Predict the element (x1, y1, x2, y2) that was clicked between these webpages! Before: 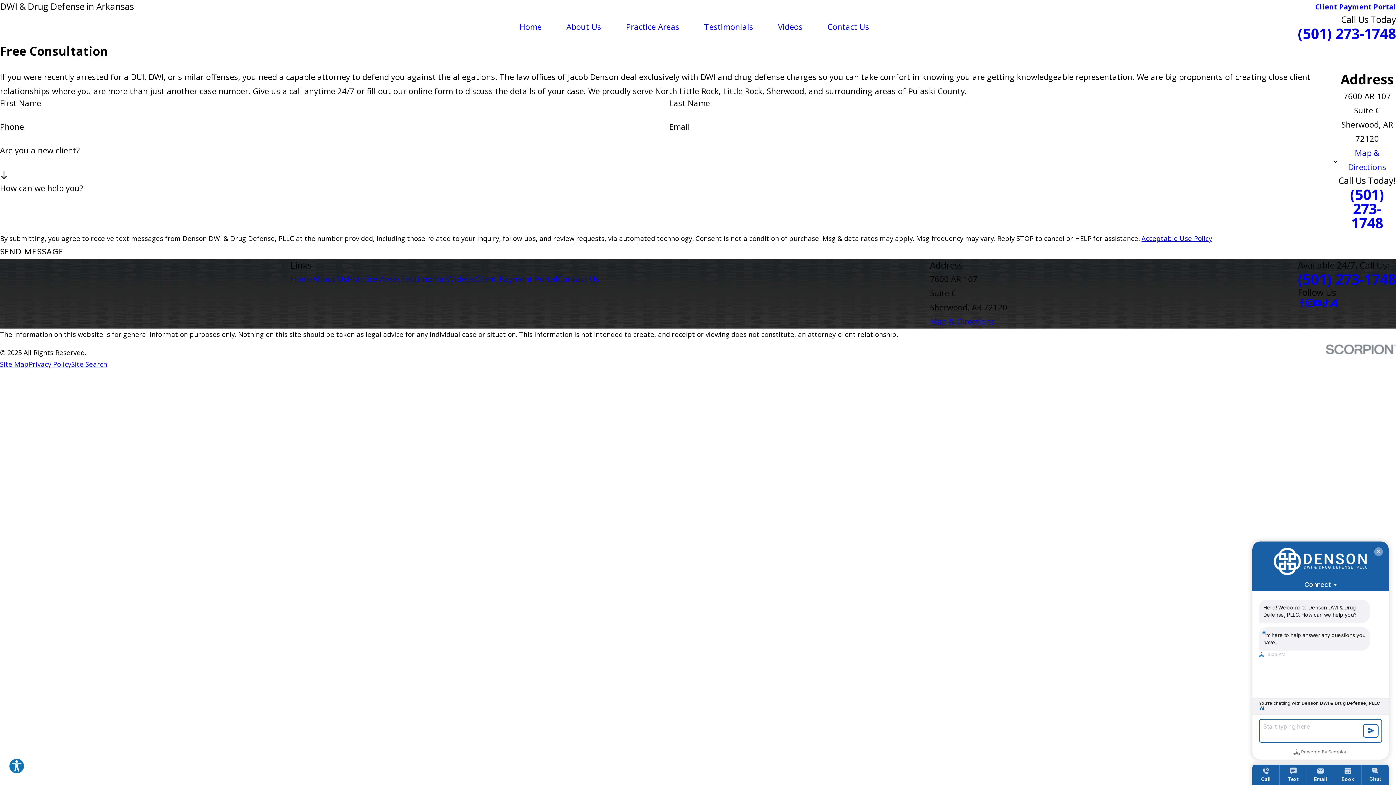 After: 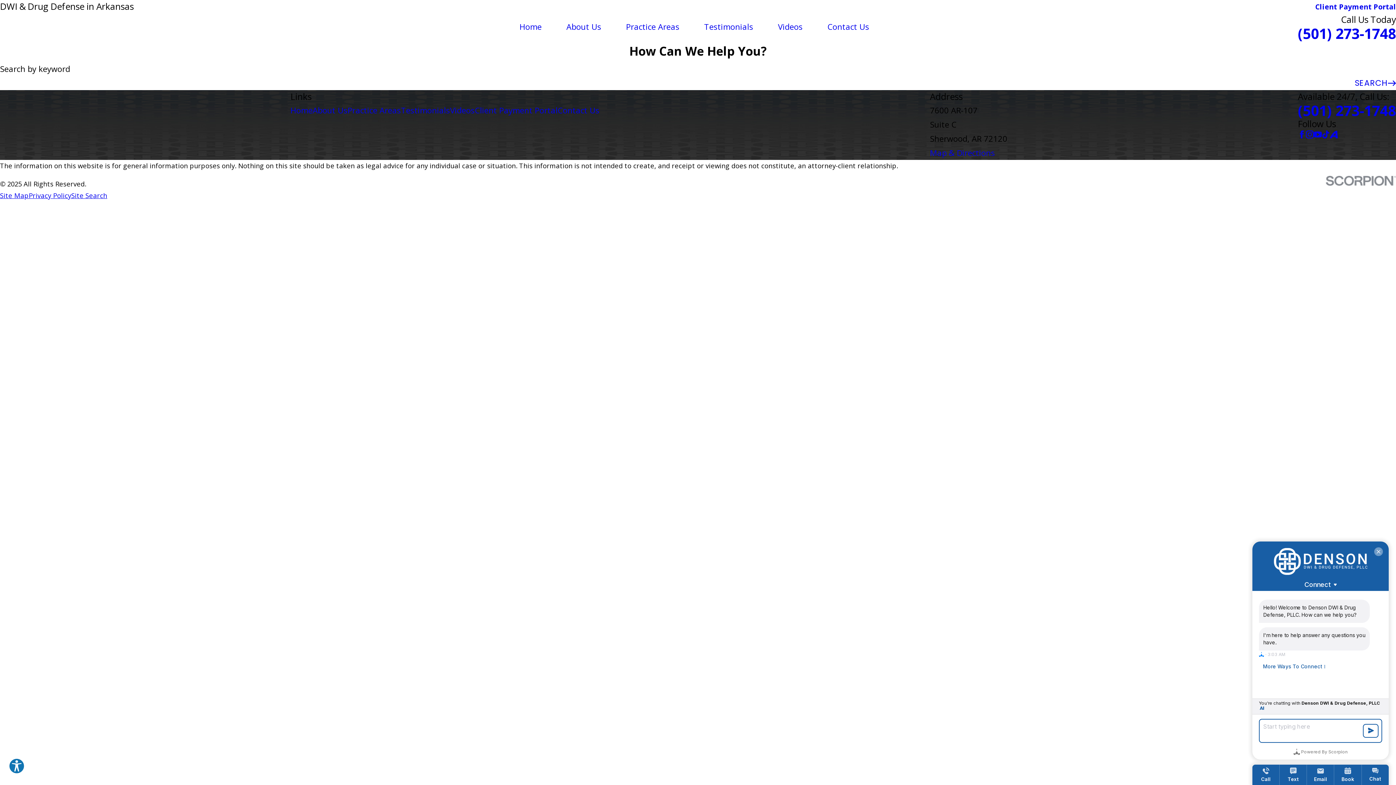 Action: label: Site Search bbox: (71, 359, 107, 368)